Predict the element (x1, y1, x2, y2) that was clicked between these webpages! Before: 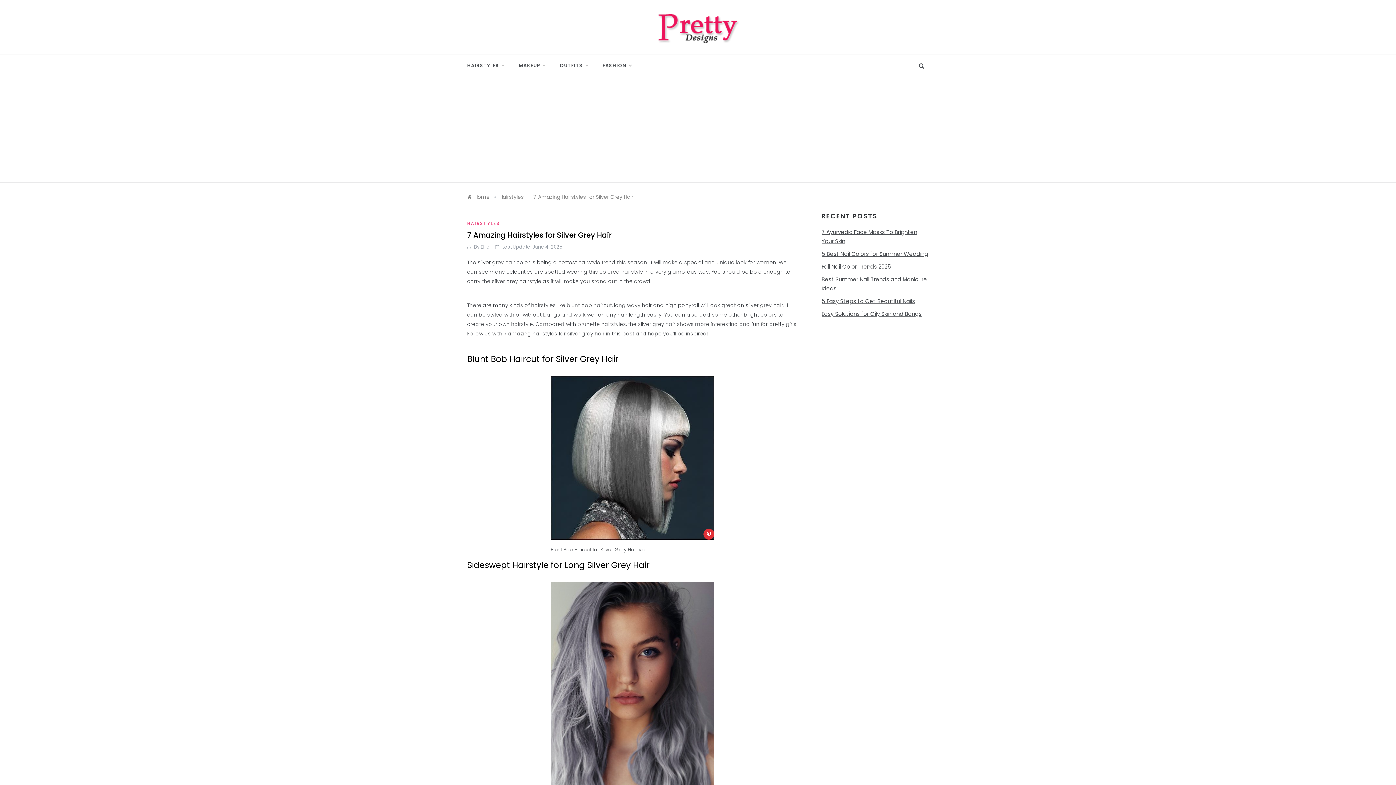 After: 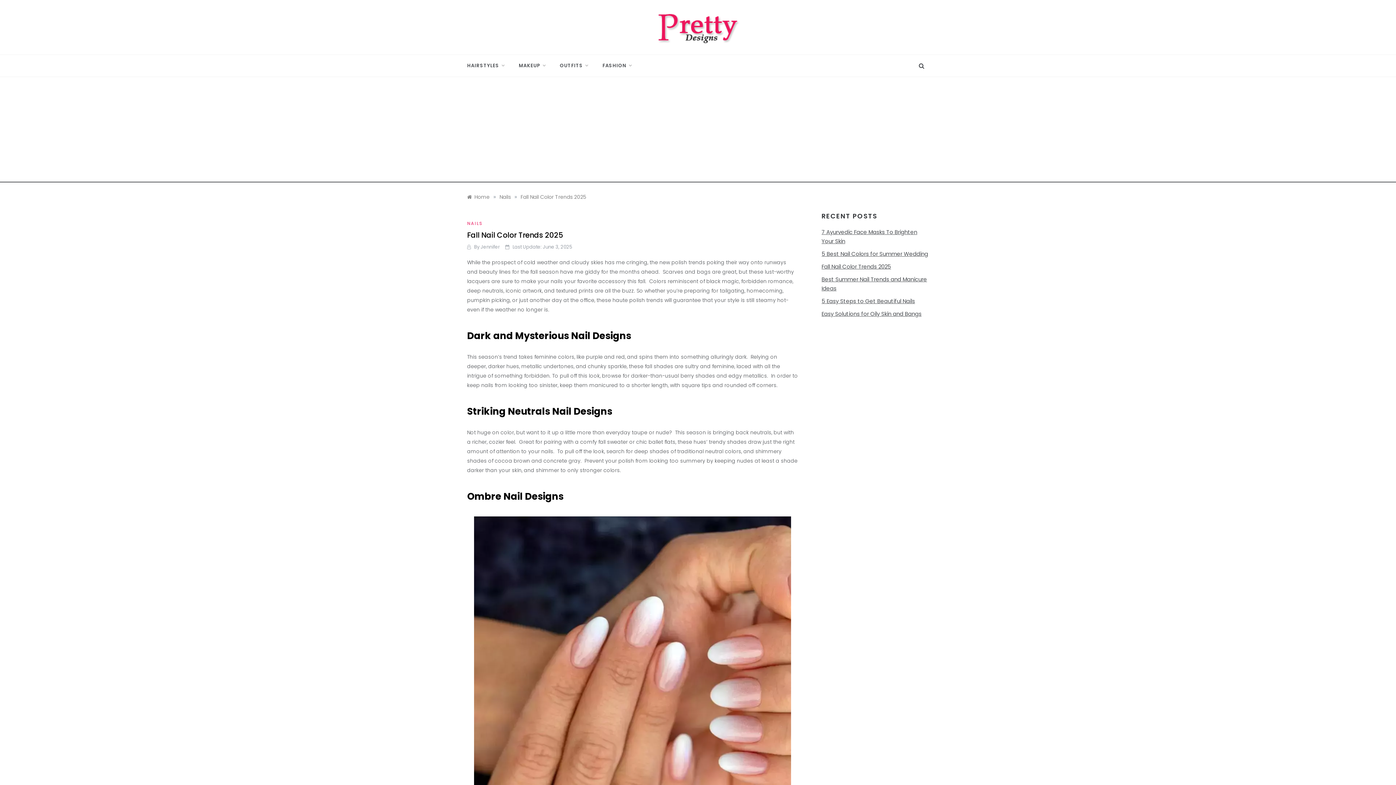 Action: bbox: (821, 262, 891, 270) label: Fall Nail Color Trends 2025